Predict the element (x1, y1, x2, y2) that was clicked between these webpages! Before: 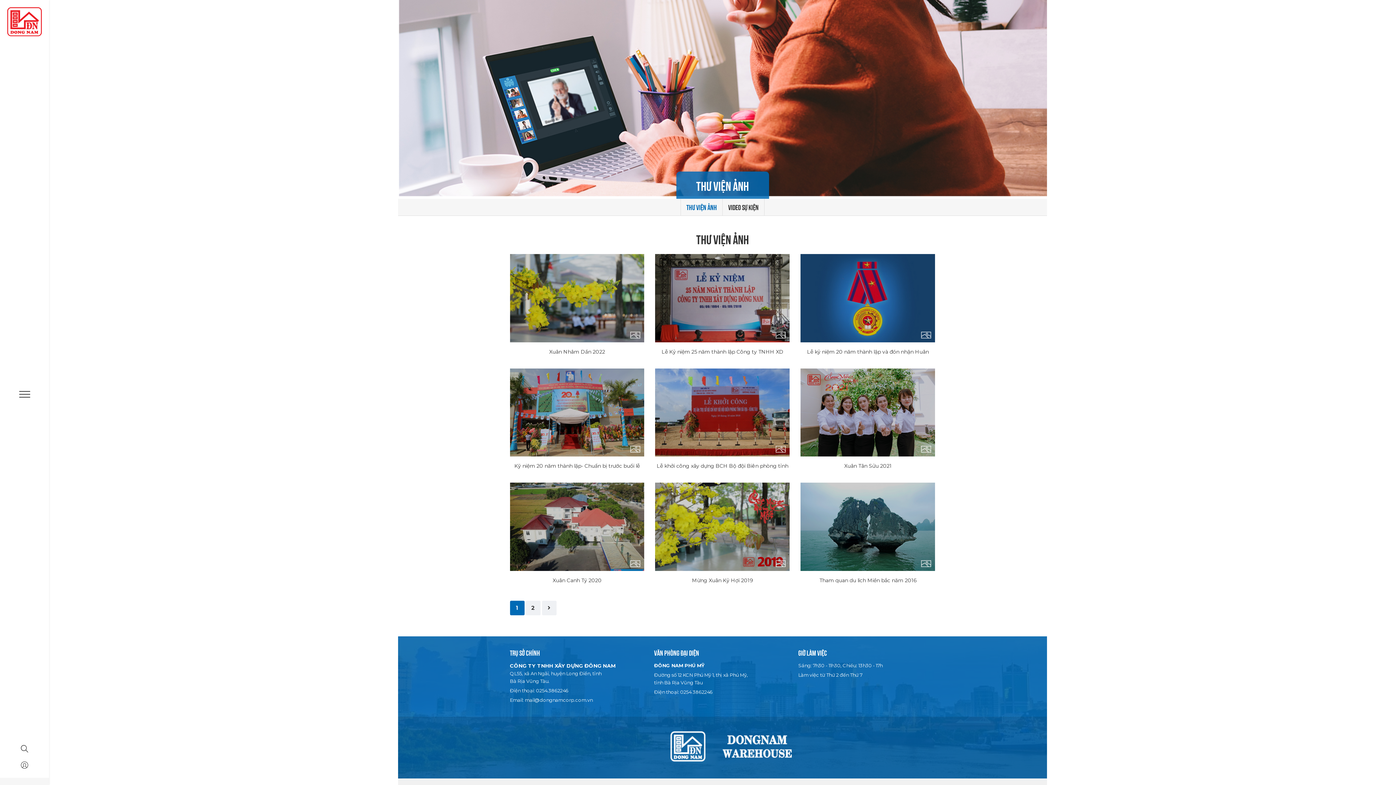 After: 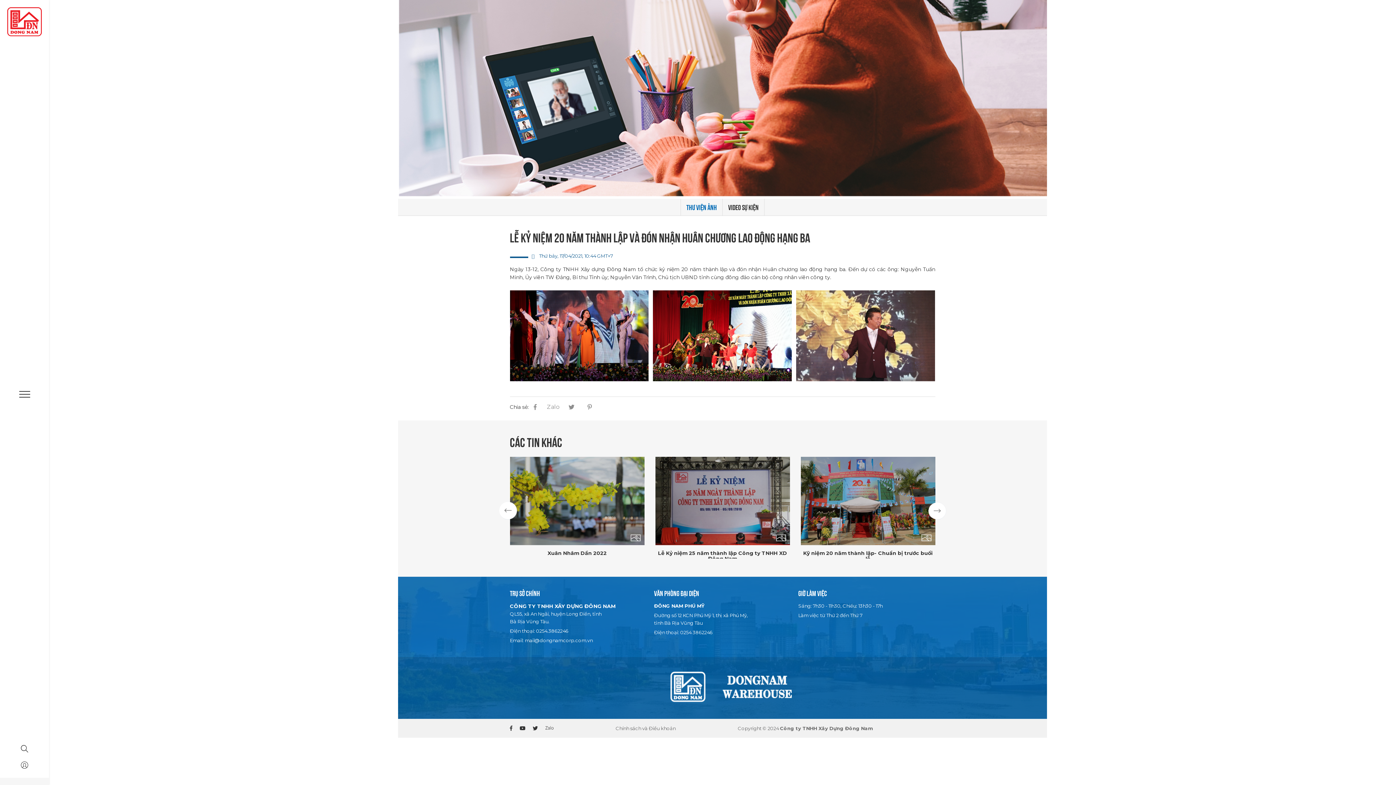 Action: label: Lễ kỷ niệm 20 năm thành lập và đón nhận Huân chương lao động hạng ba bbox: (800, 347, 935, 355)